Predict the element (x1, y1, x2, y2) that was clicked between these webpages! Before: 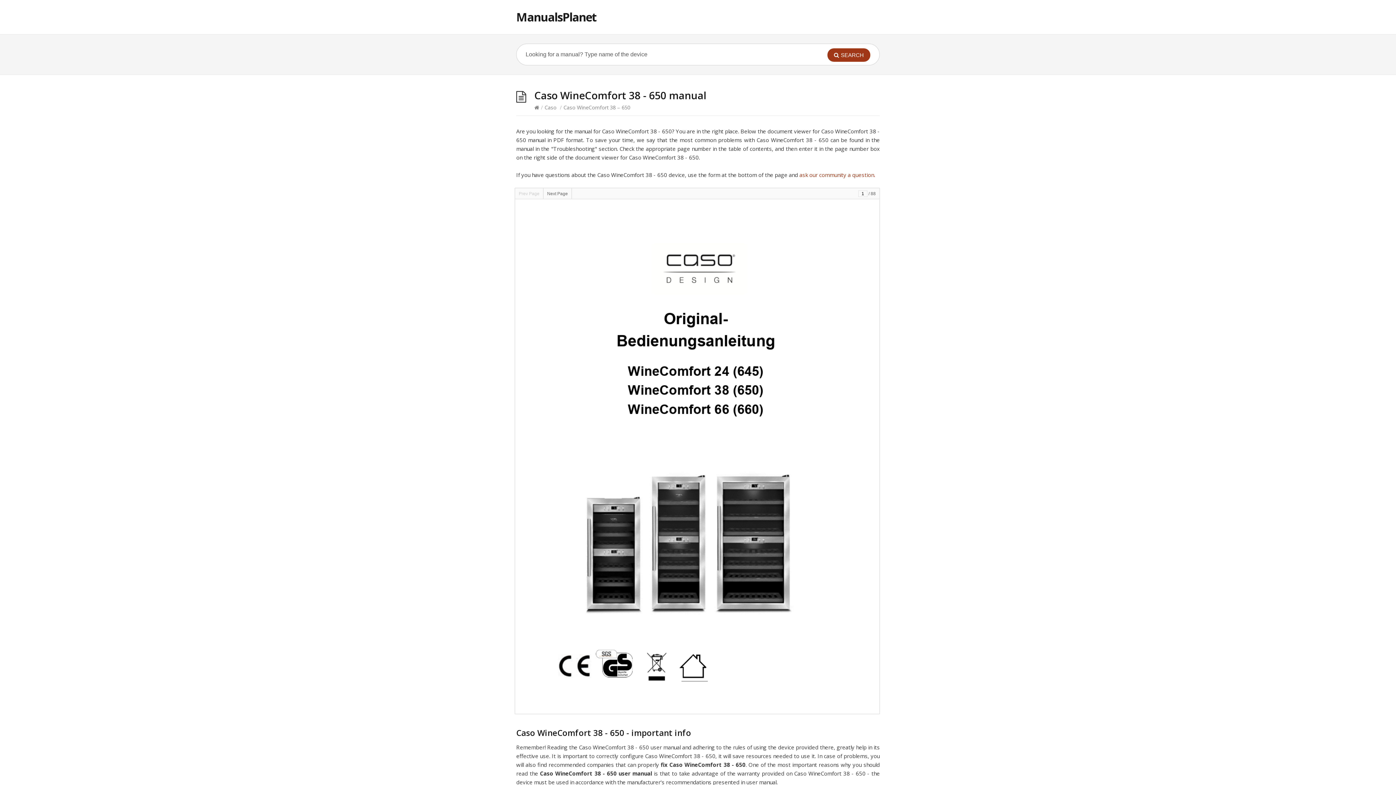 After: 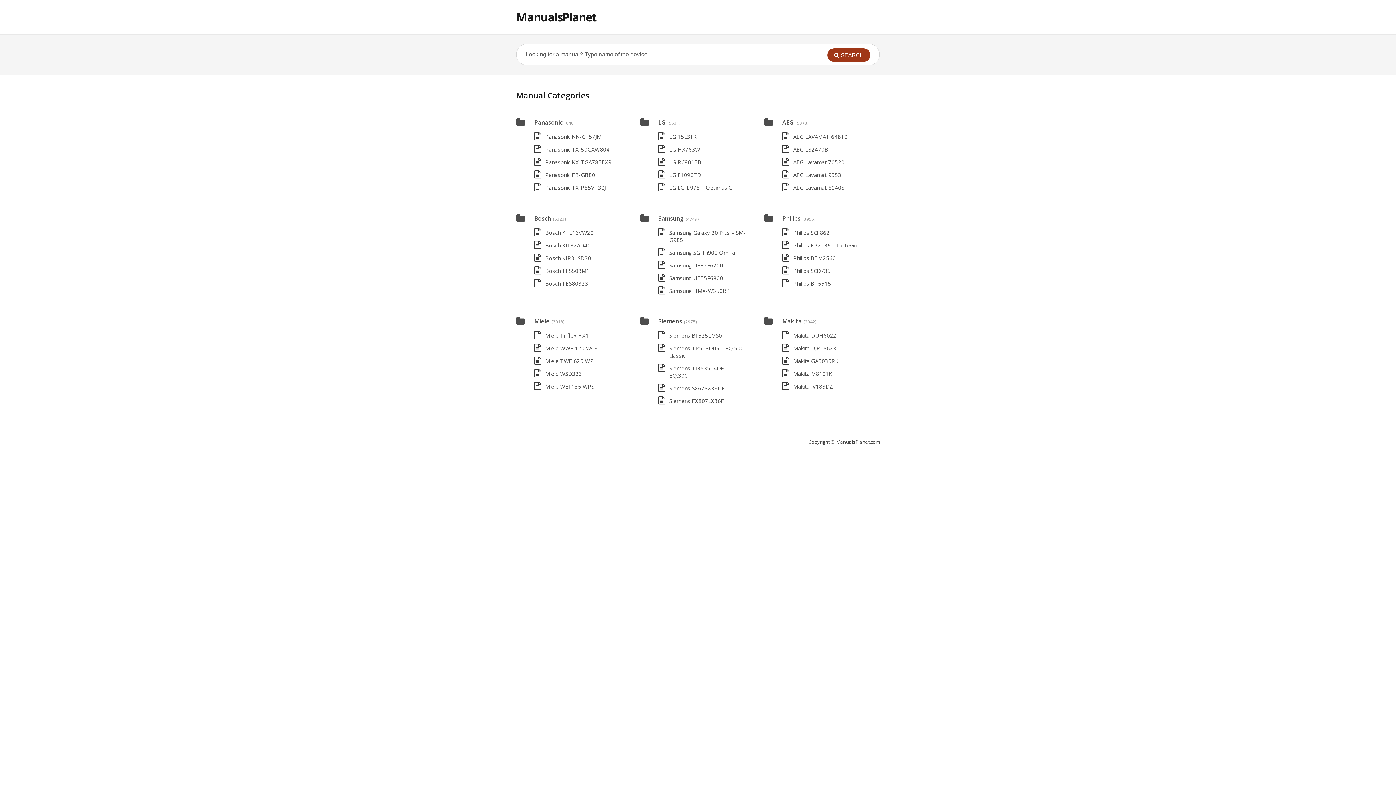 Action: bbox: (534, 104, 539, 110)